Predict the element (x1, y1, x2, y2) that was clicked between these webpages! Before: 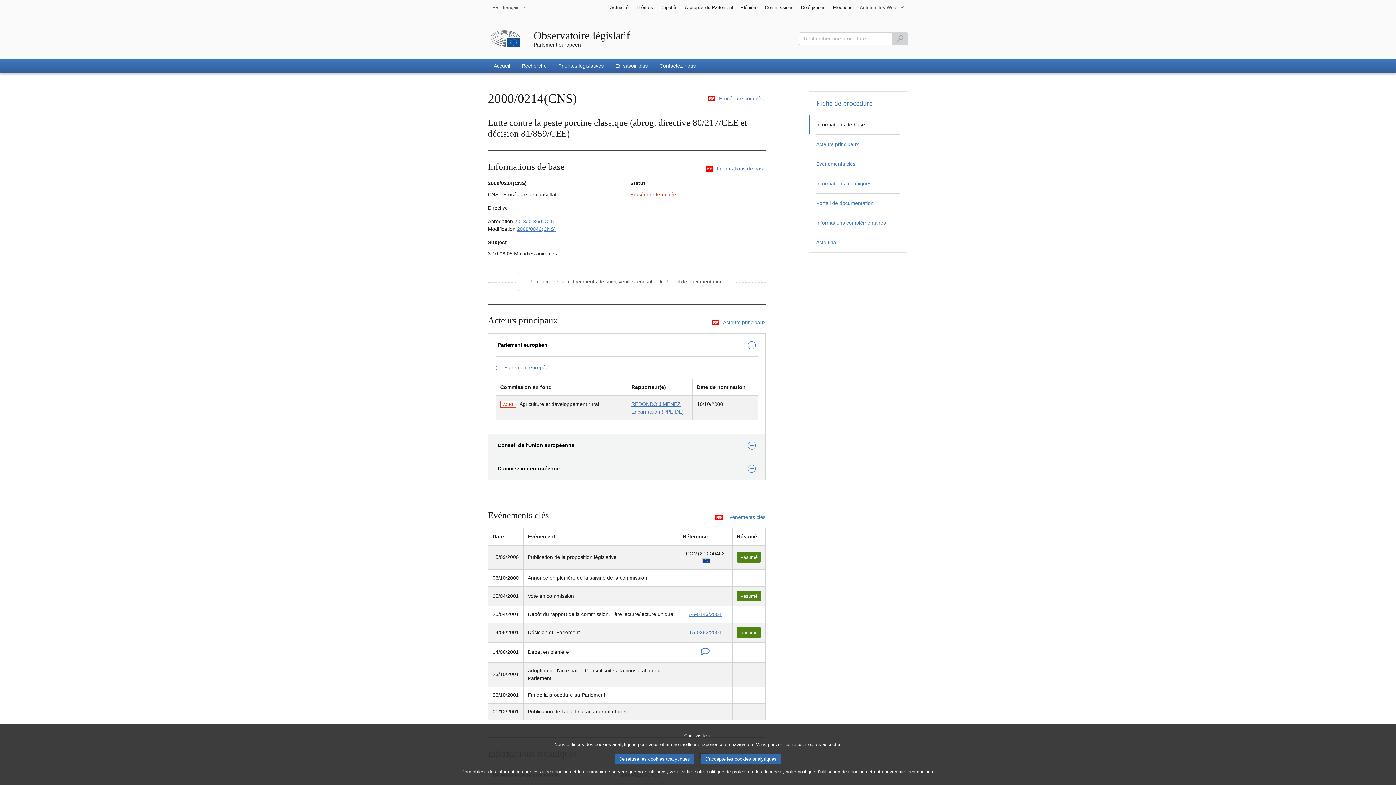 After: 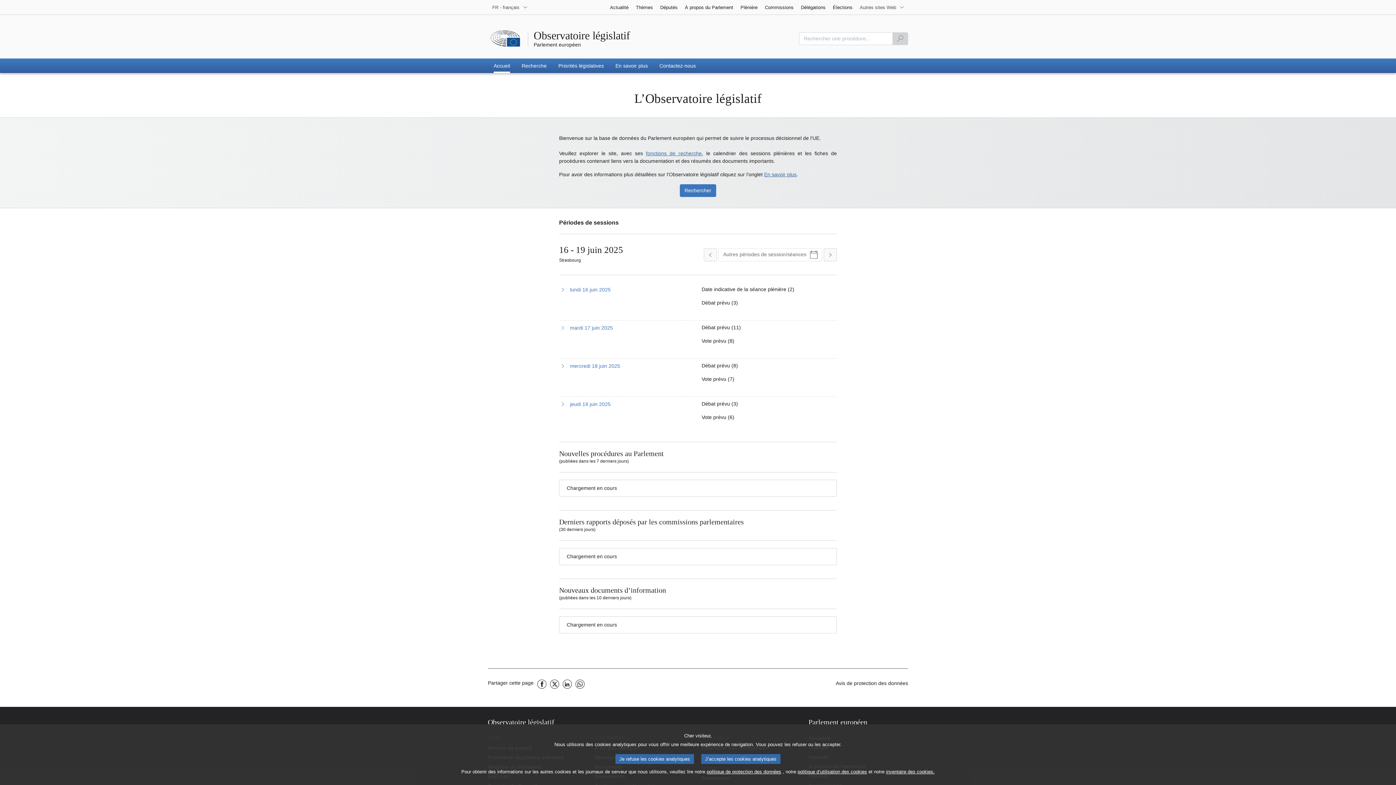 Action: label: Observatoire législatif bbox: (533, 29, 630, 41)